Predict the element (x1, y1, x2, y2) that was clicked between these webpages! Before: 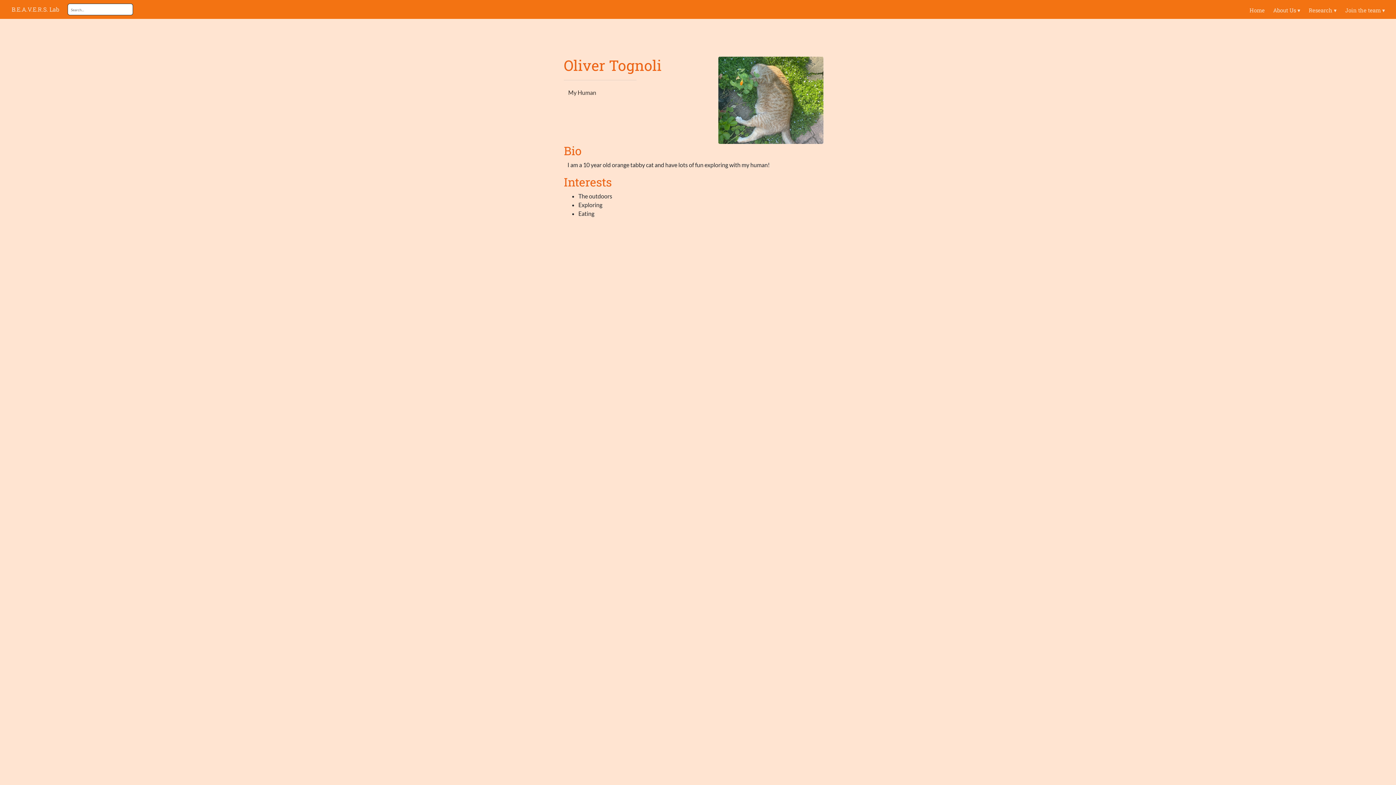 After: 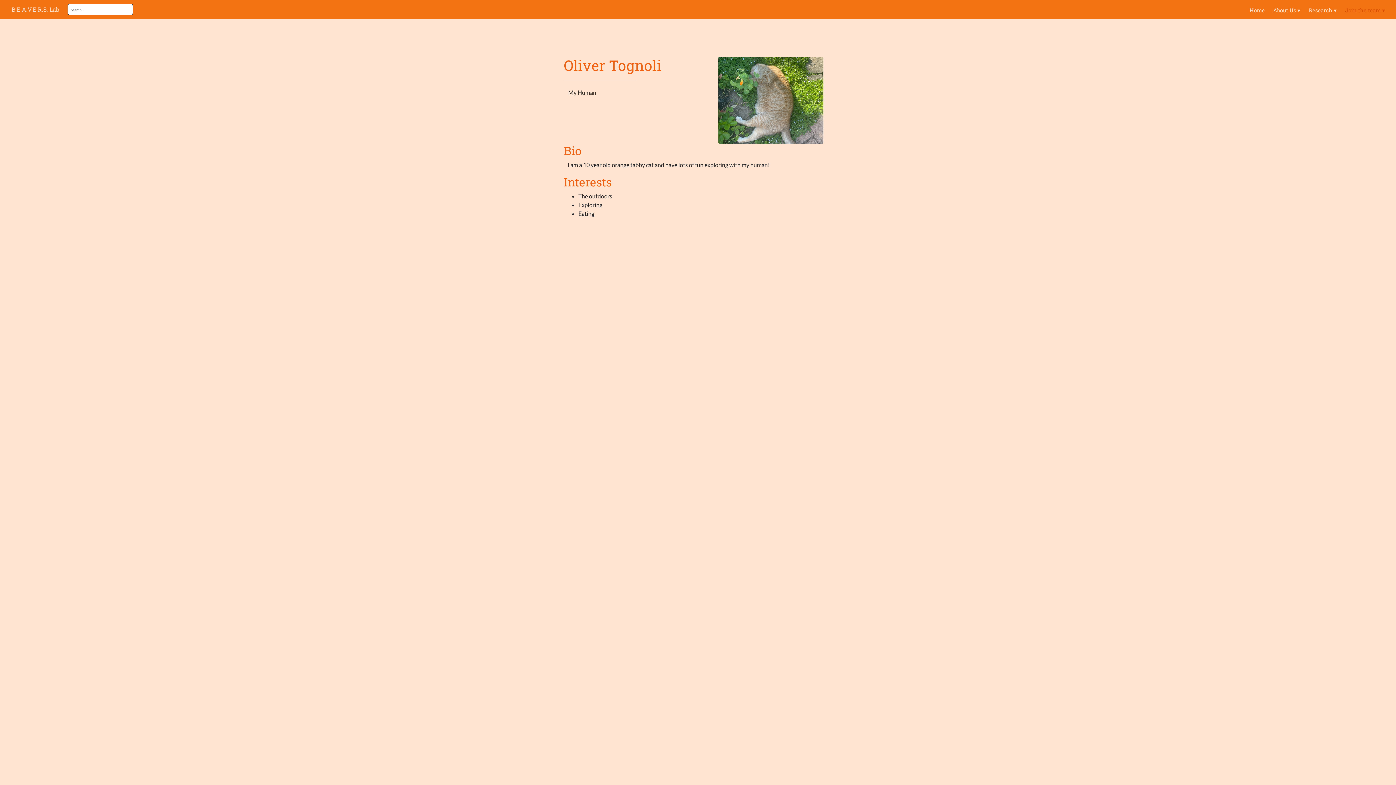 Action: label: Join the team ▾ bbox: (1341, 0, 1389, 20)